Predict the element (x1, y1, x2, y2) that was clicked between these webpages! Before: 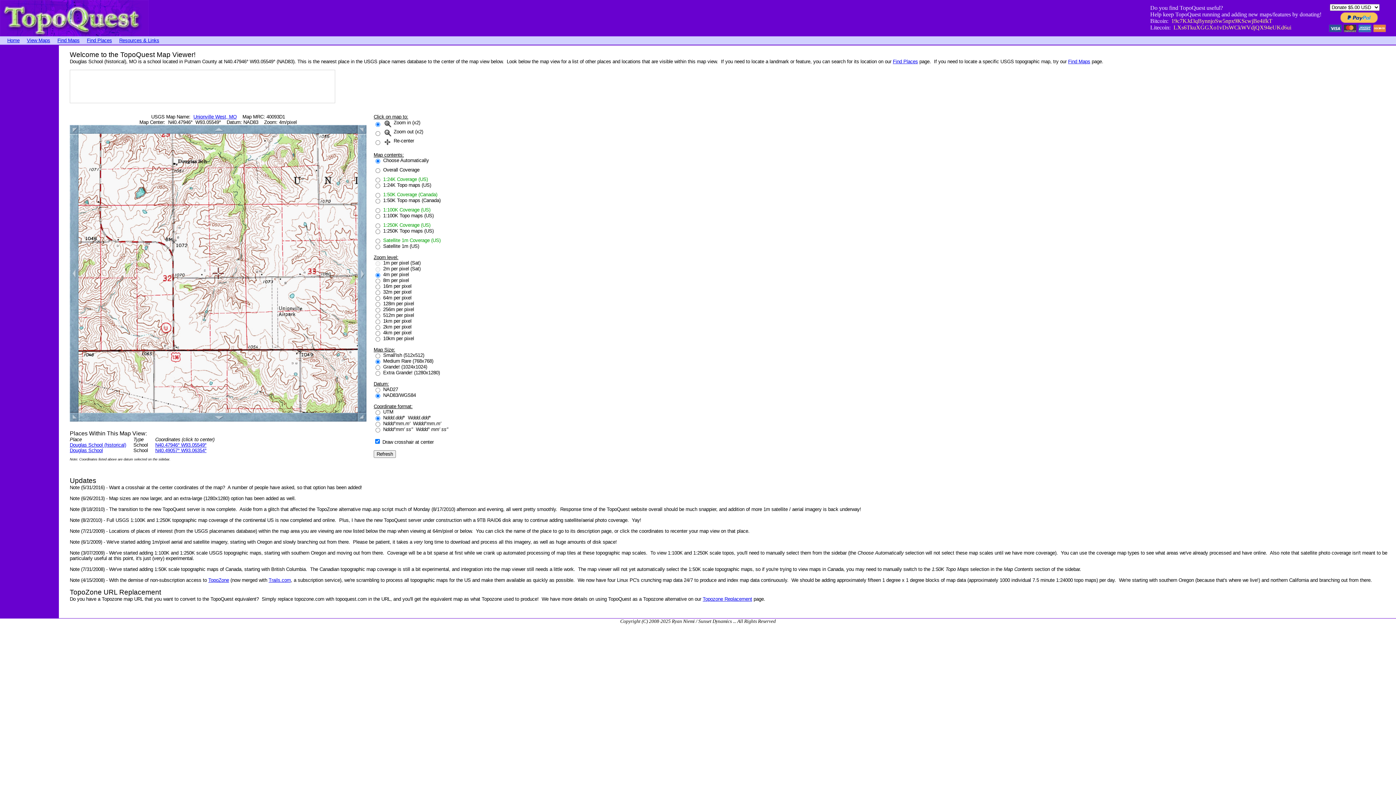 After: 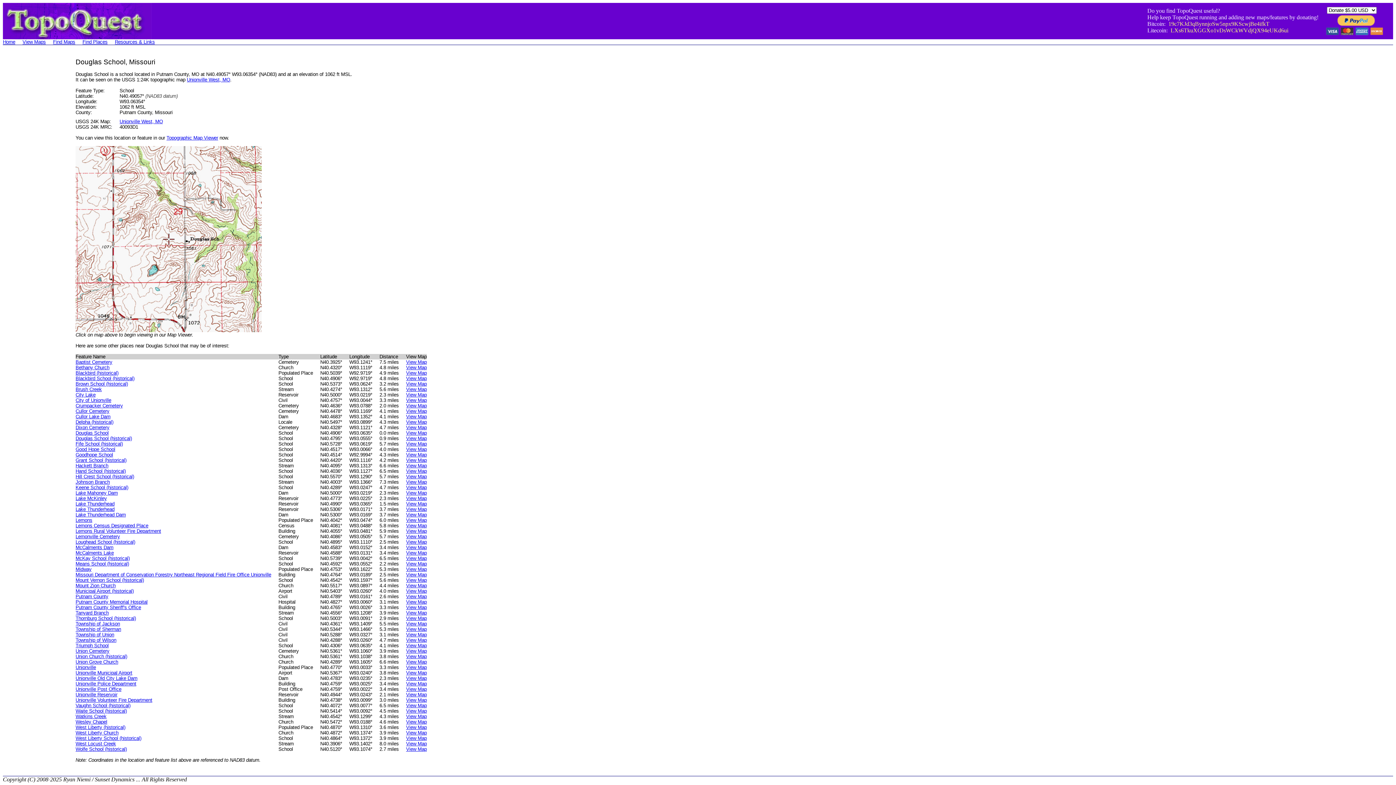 Action: bbox: (69, 448, 102, 453) label: Douglas School